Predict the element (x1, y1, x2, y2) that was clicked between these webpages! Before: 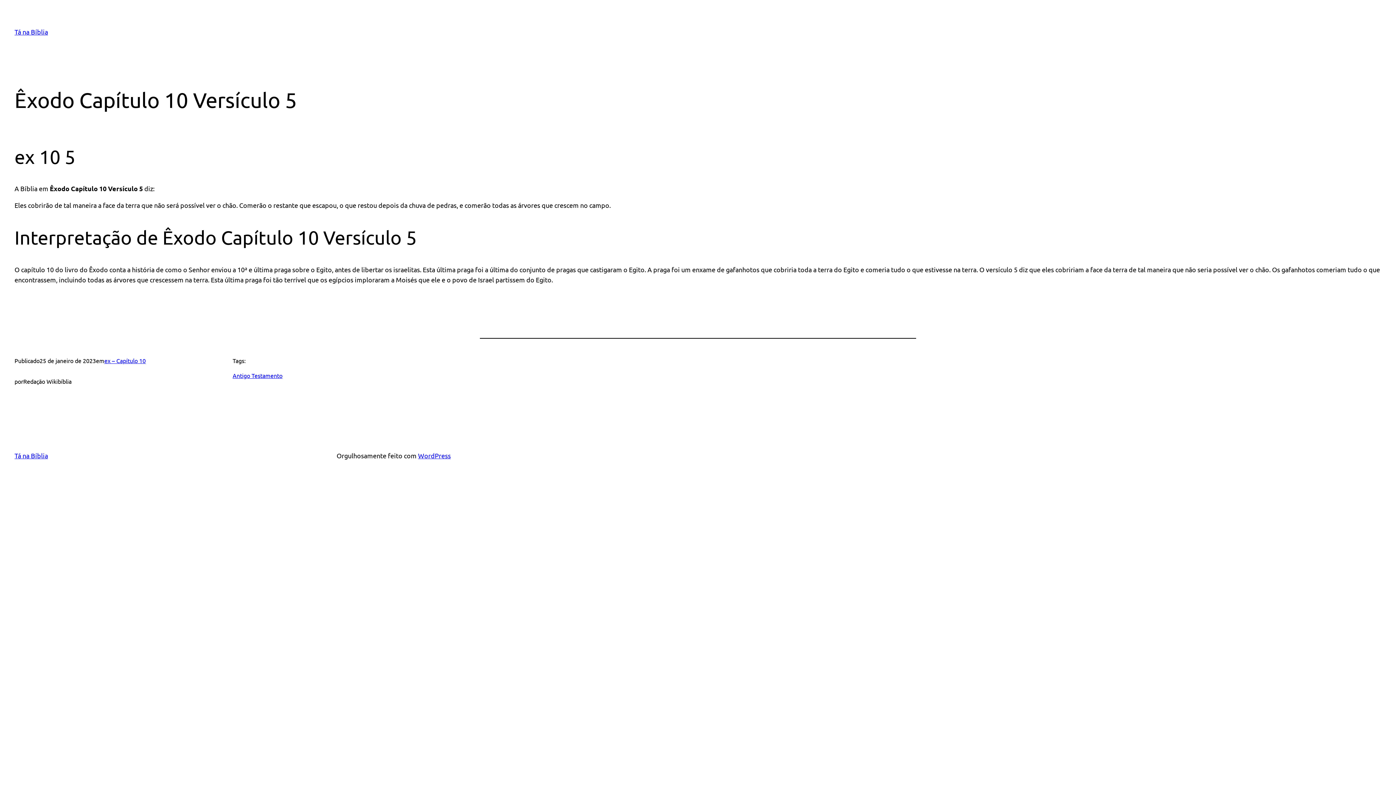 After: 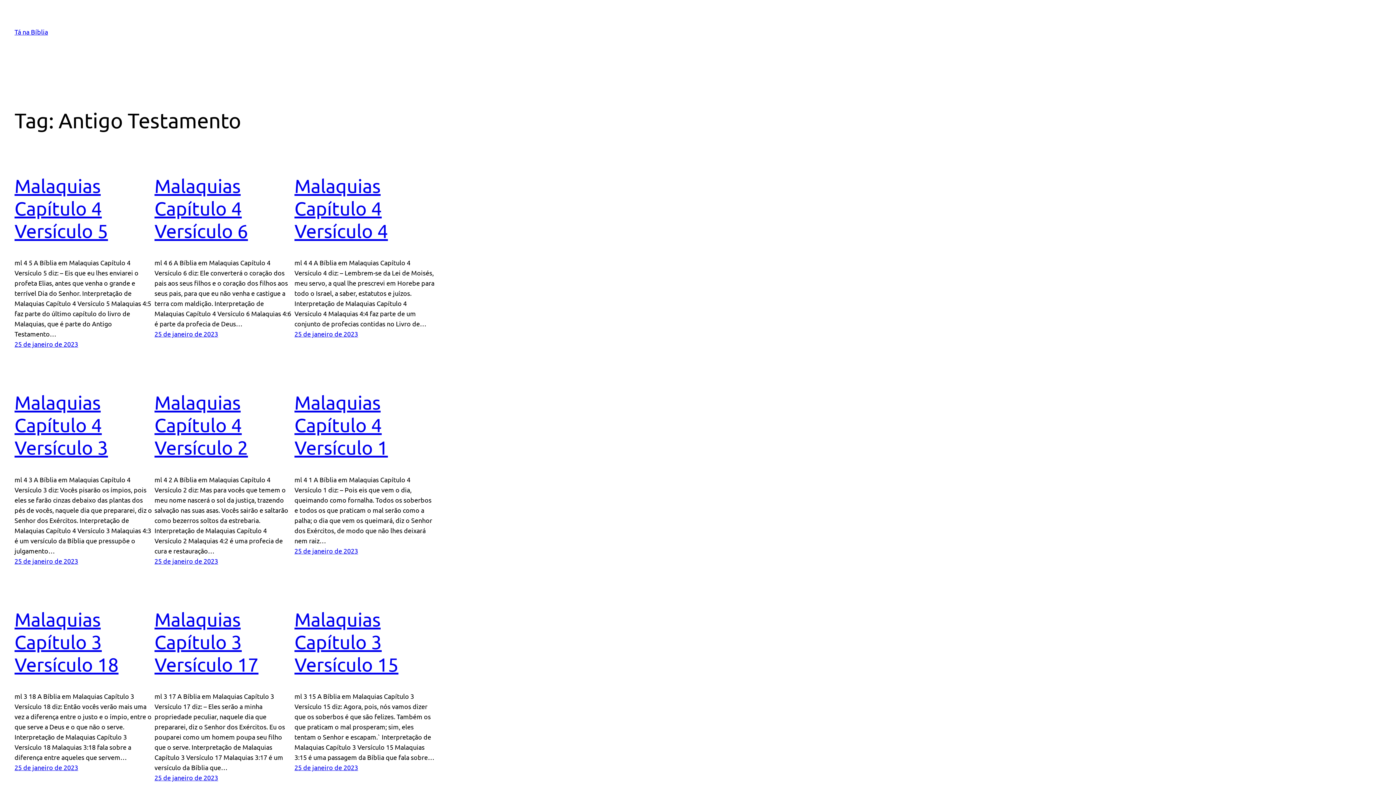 Action: label: Antigo Testamento bbox: (232, 371, 282, 379)